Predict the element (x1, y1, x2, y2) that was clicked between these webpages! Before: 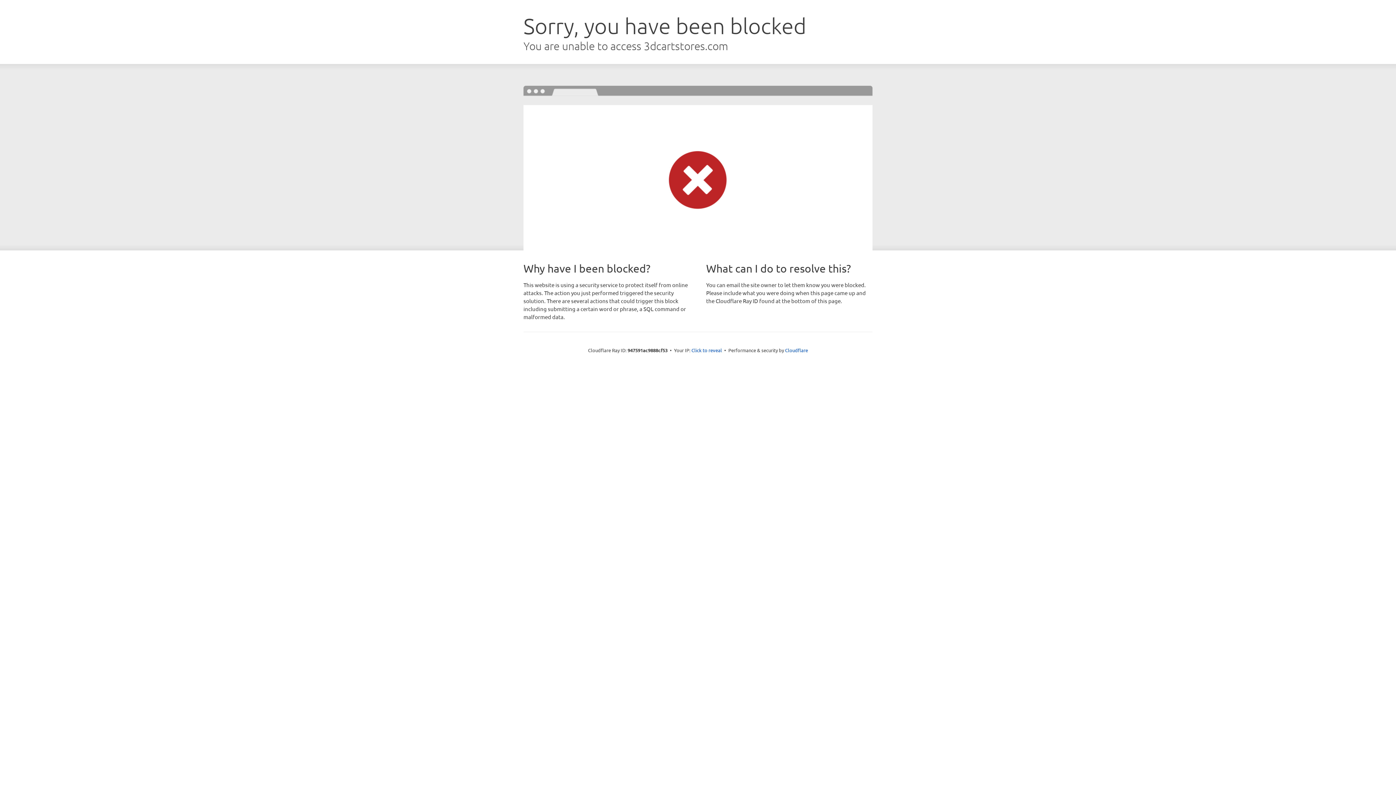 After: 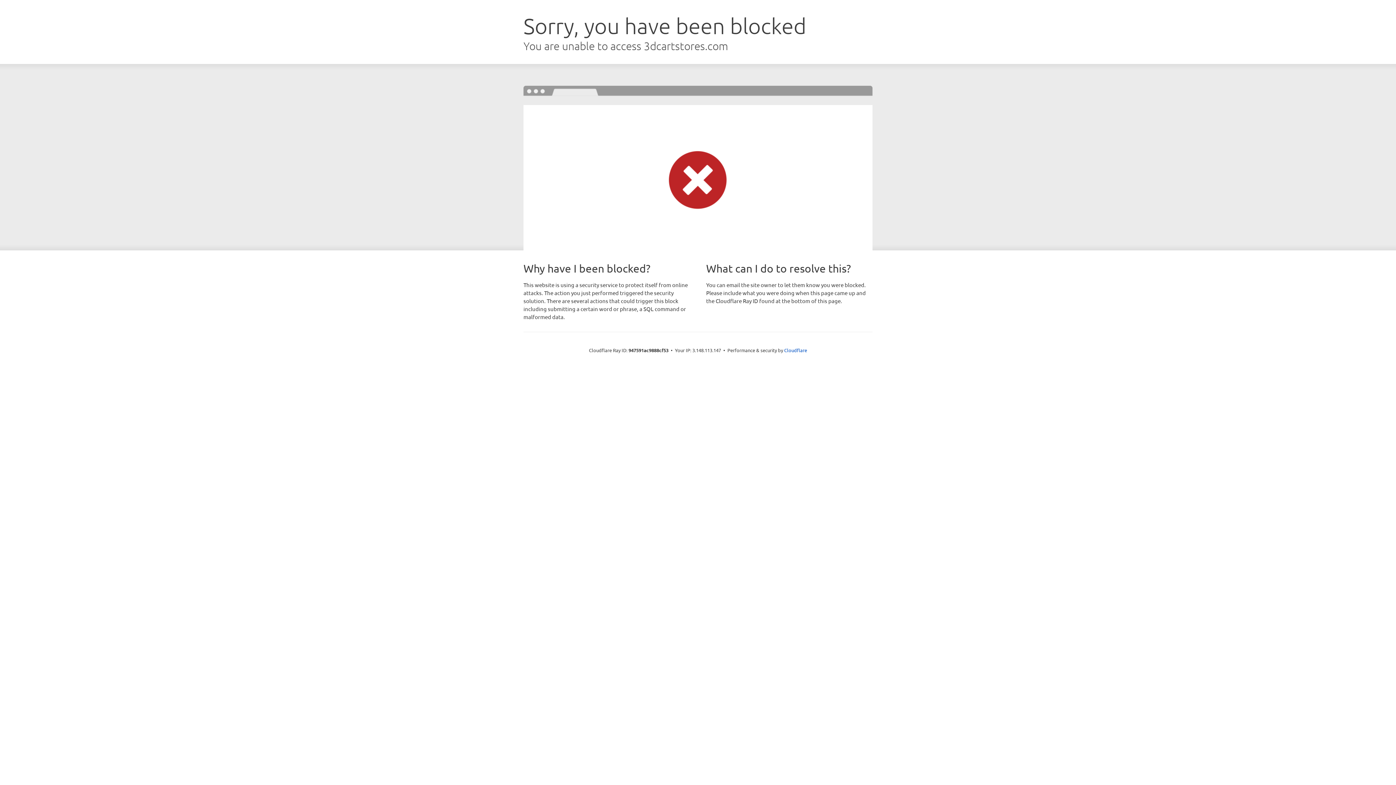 Action: label: Click to reveal bbox: (691, 346, 722, 353)